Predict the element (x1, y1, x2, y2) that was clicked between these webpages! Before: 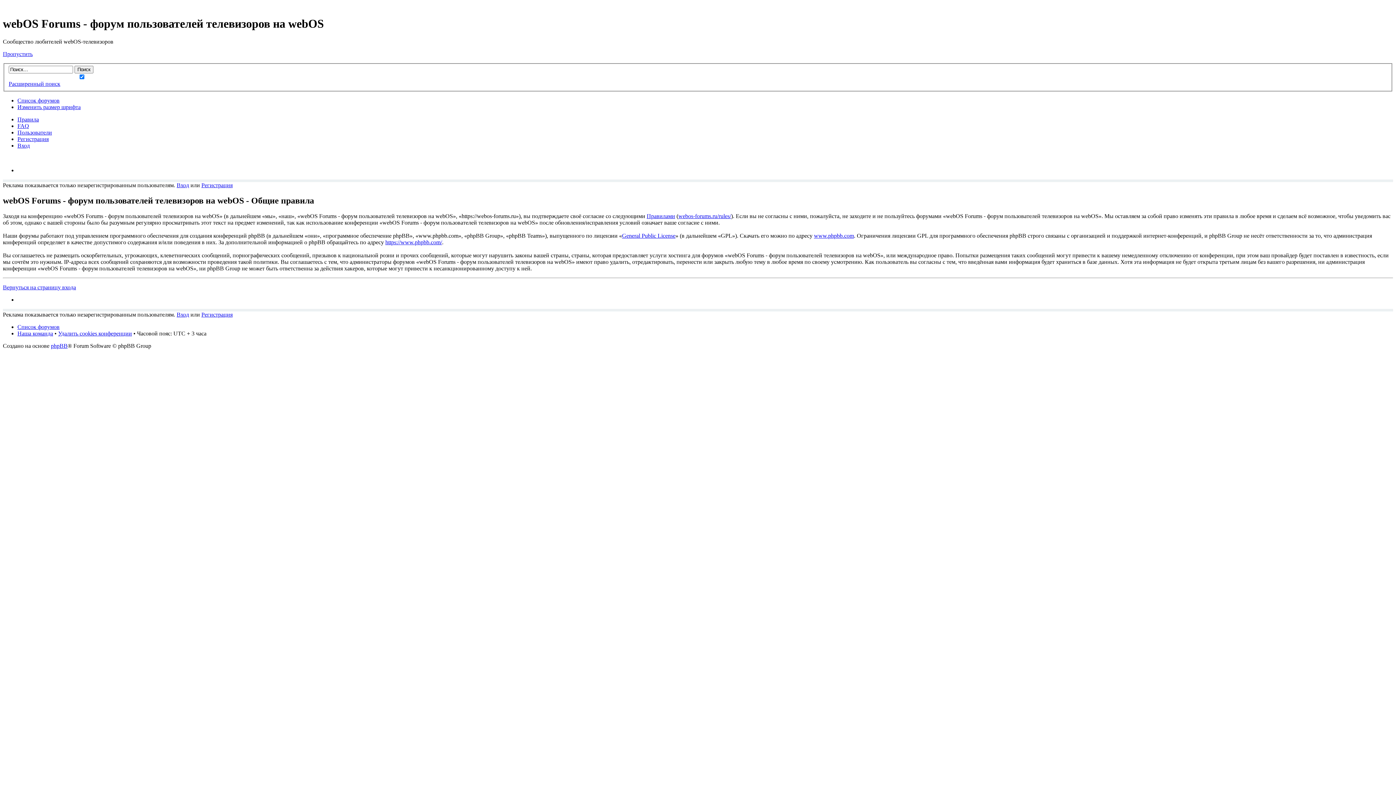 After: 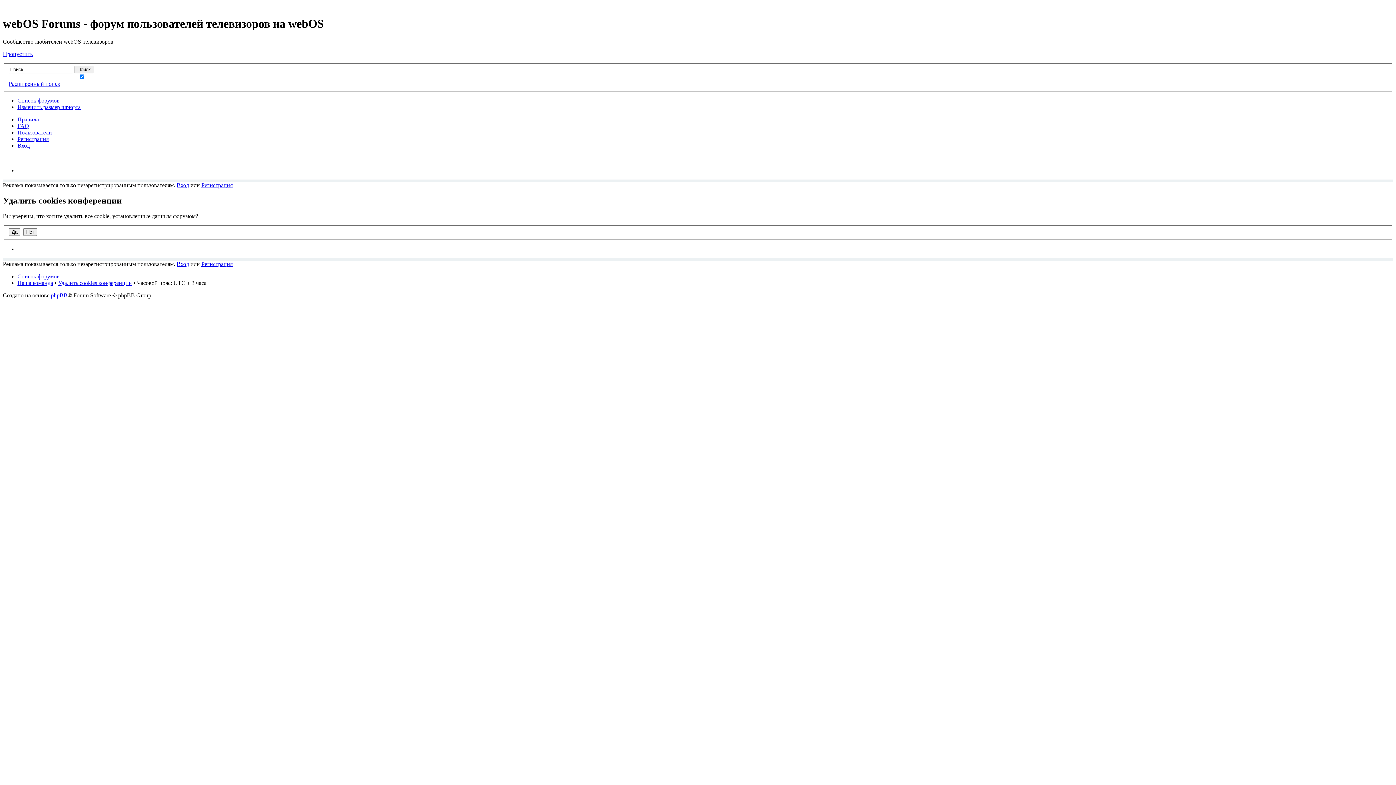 Action: bbox: (58, 330, 132, 336) label: Удалить cookies конференции